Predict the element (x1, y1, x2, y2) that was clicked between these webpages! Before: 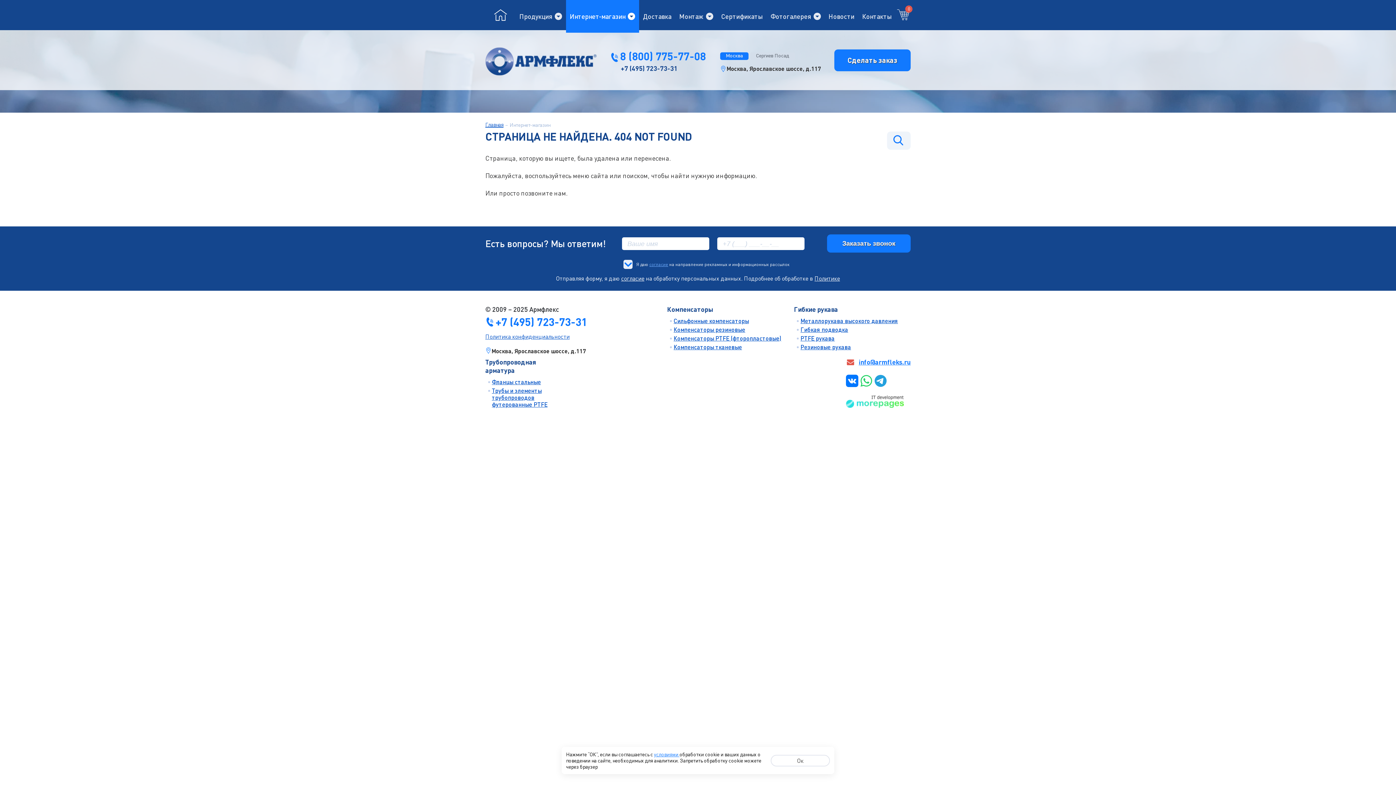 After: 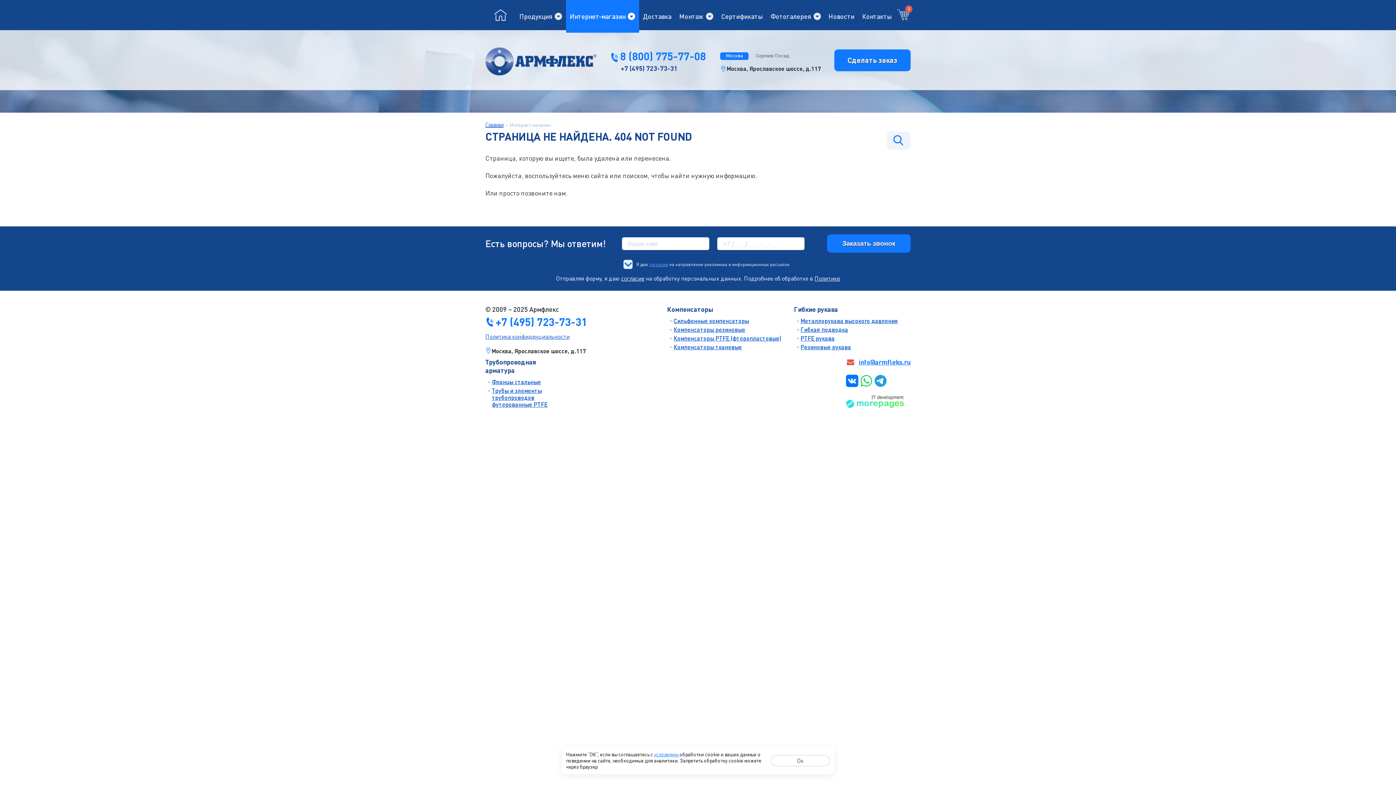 Action: bbox: (495, 315, 587, 328) label: +7 (495) 723-73-31